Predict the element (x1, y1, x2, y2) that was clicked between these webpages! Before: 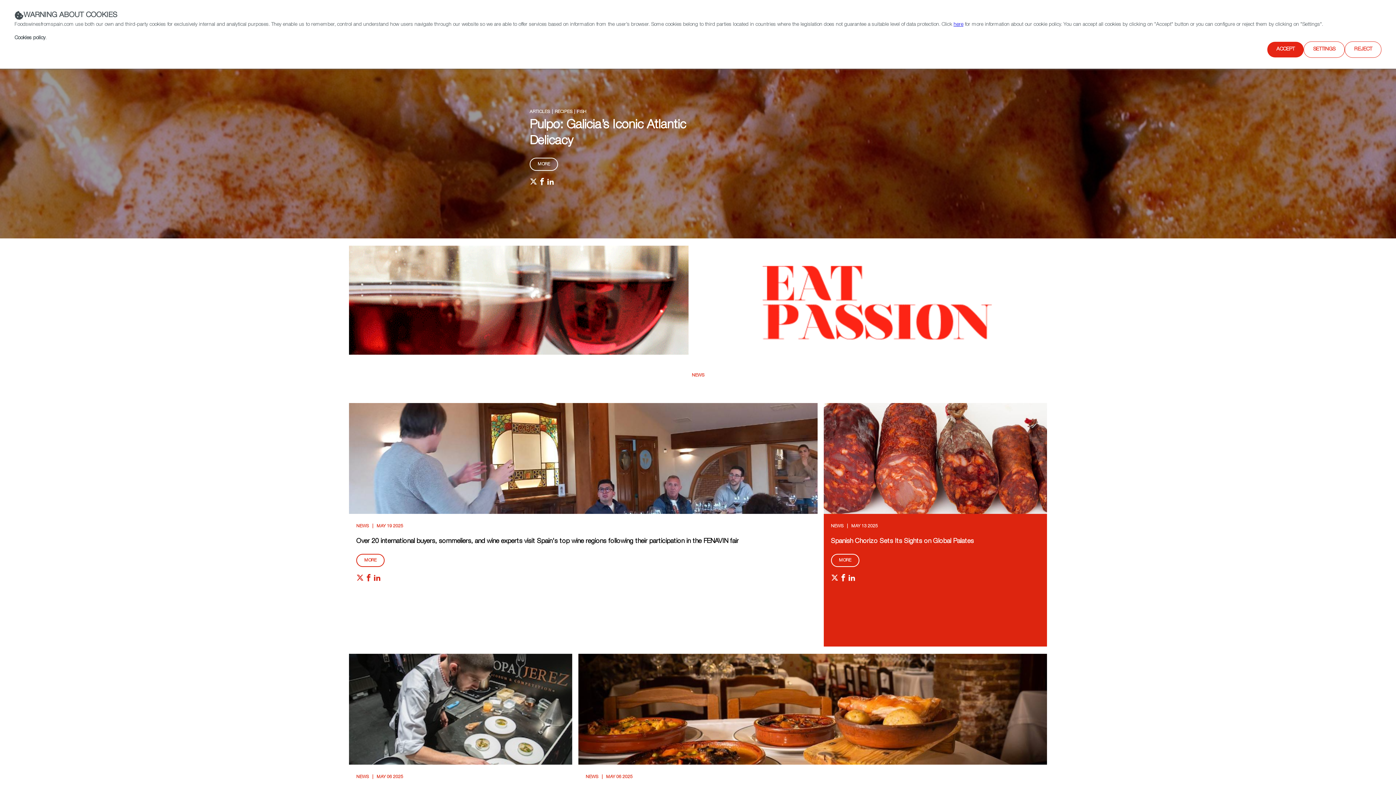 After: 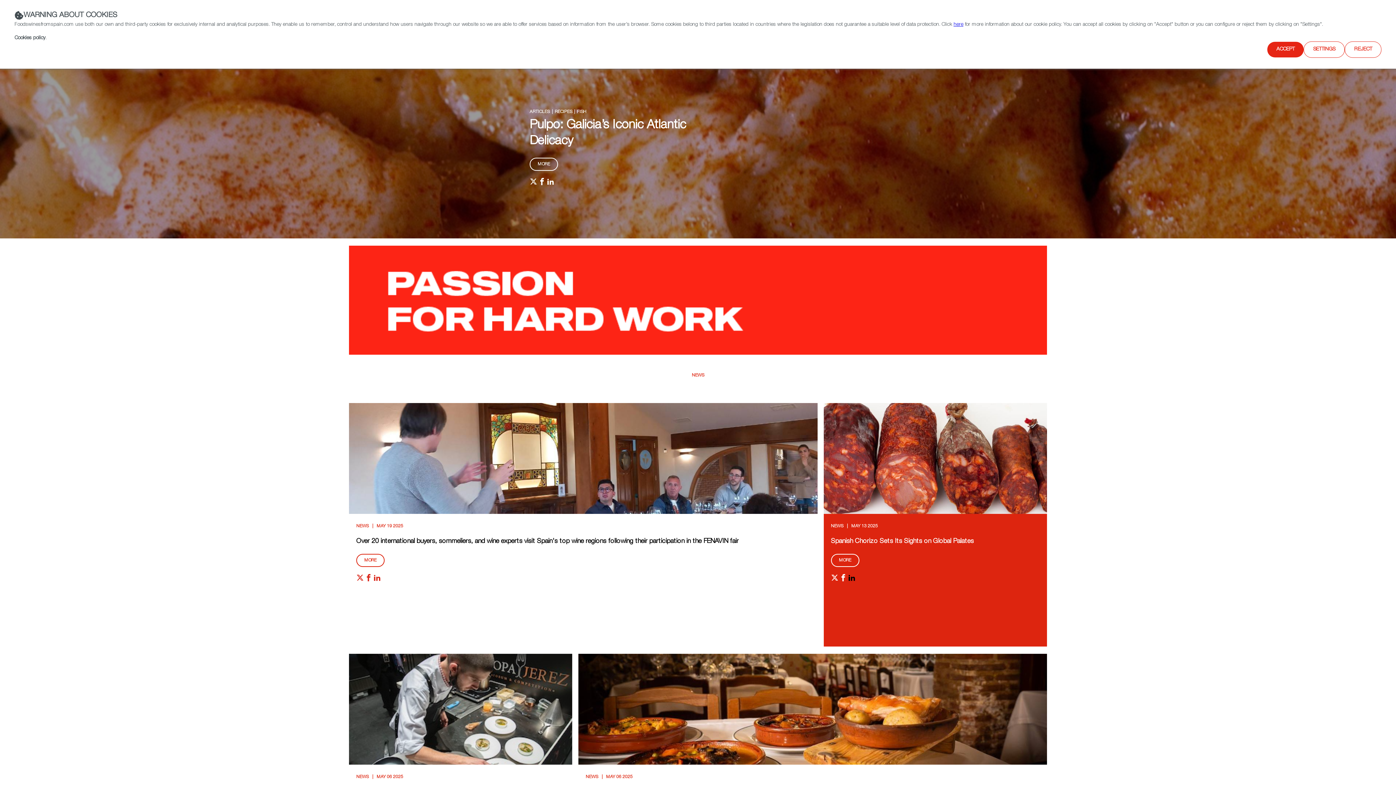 Action: bbox: (848, 577, 855, 582)